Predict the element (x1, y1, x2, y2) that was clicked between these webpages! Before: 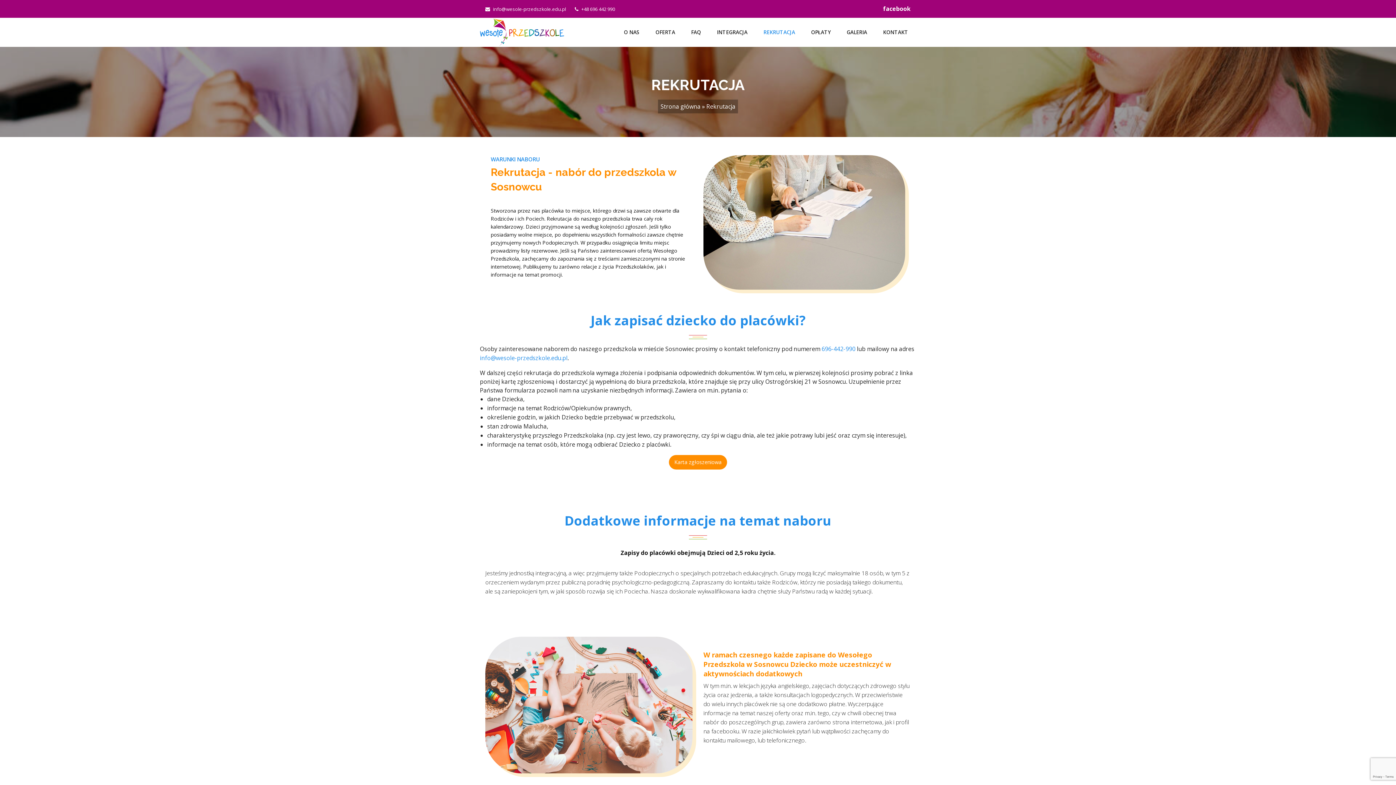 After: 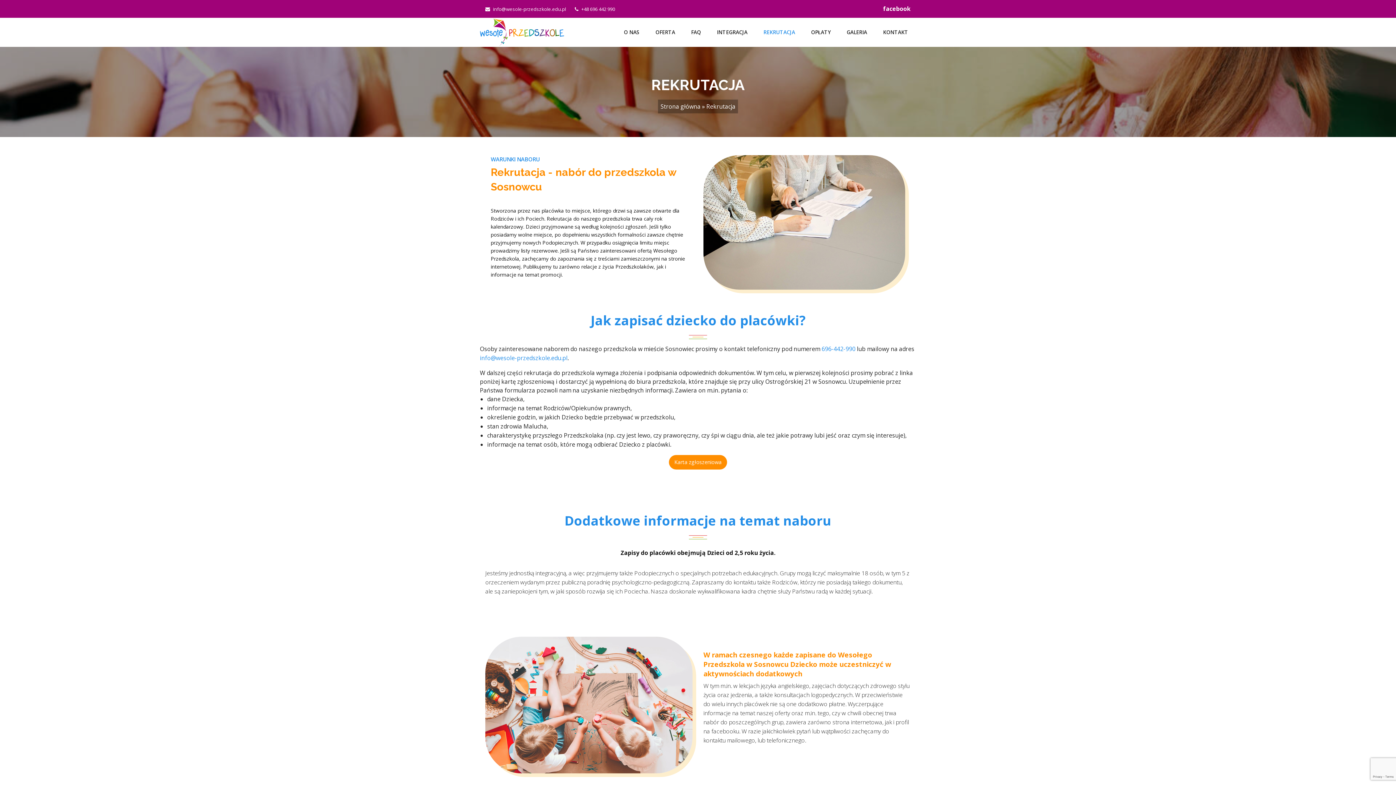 Action: bbox: (756, 18, 802, 46) label: REKRUTACJA